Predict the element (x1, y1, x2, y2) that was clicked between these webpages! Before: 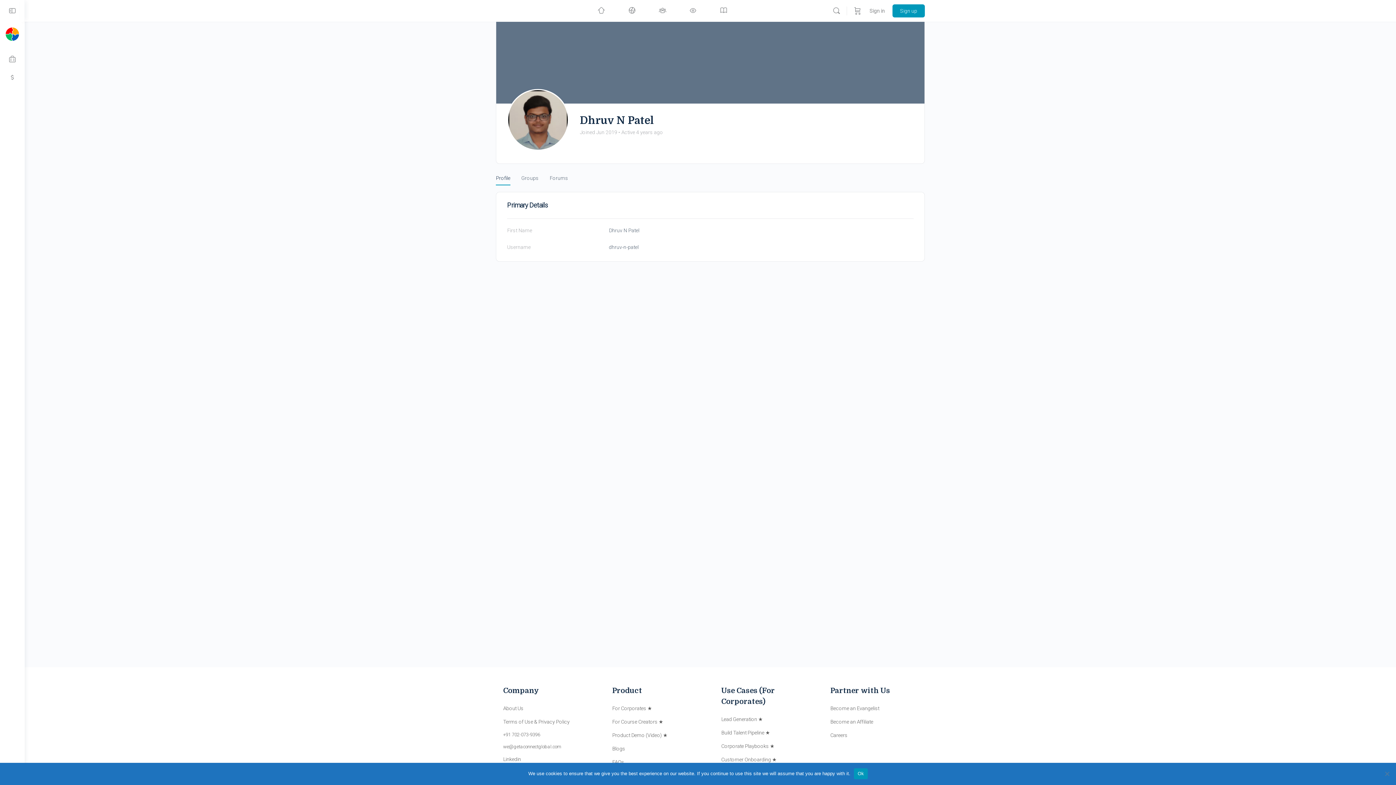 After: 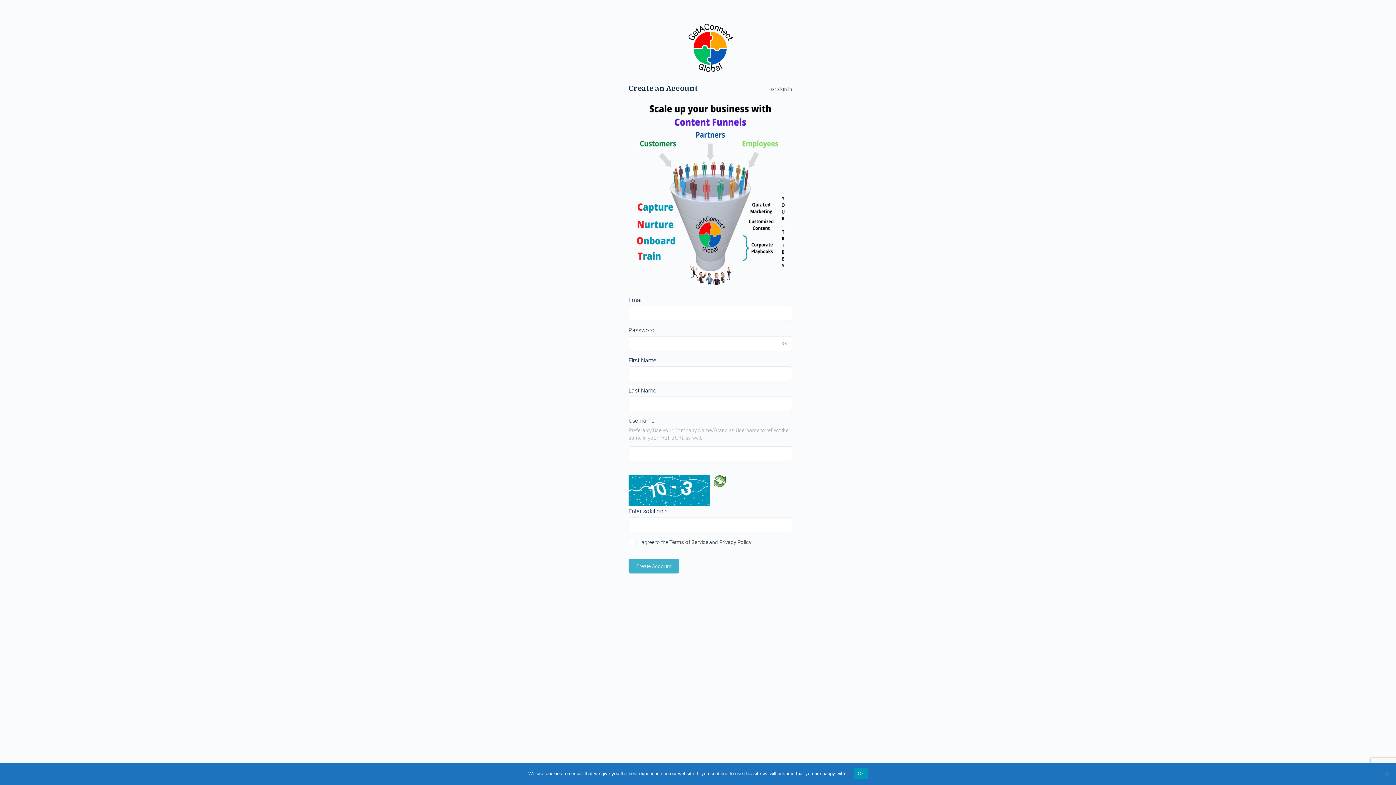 Action: label: Sign up bbox: (892, 4, 925, 17)